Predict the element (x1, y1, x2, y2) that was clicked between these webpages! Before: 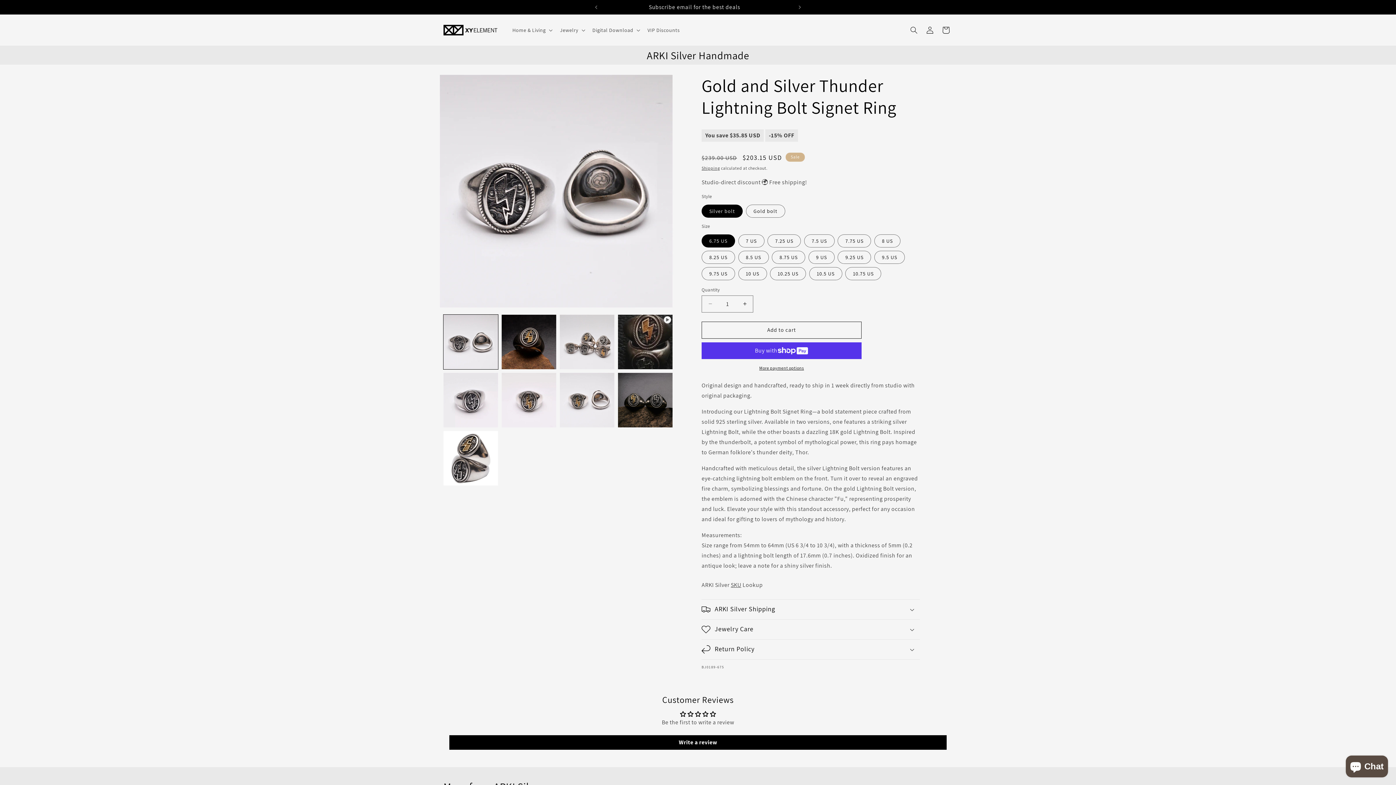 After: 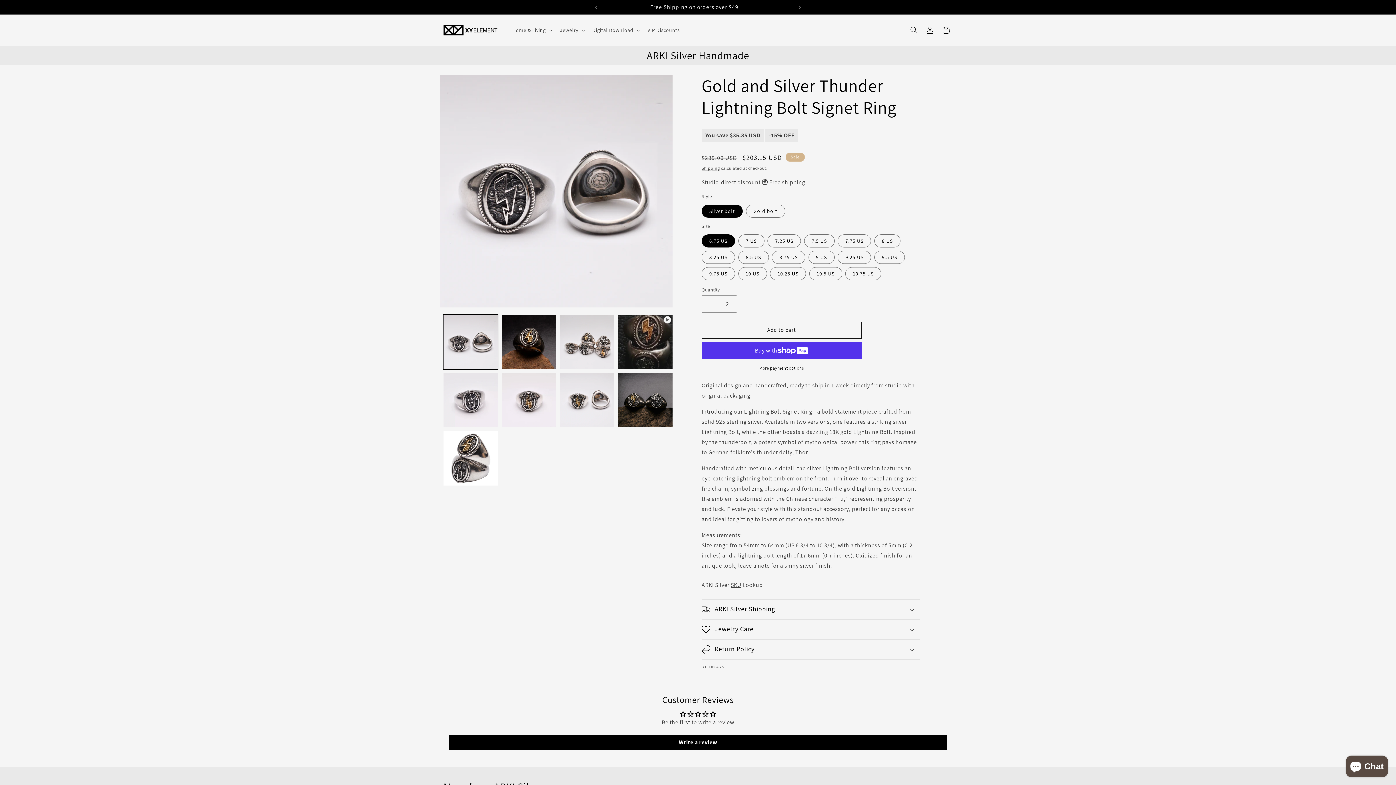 Action: bbox: (736, 295, 753, 312) label: Increase quantity for Gold and Silver Thunder Lightning Bolt Signet Ring